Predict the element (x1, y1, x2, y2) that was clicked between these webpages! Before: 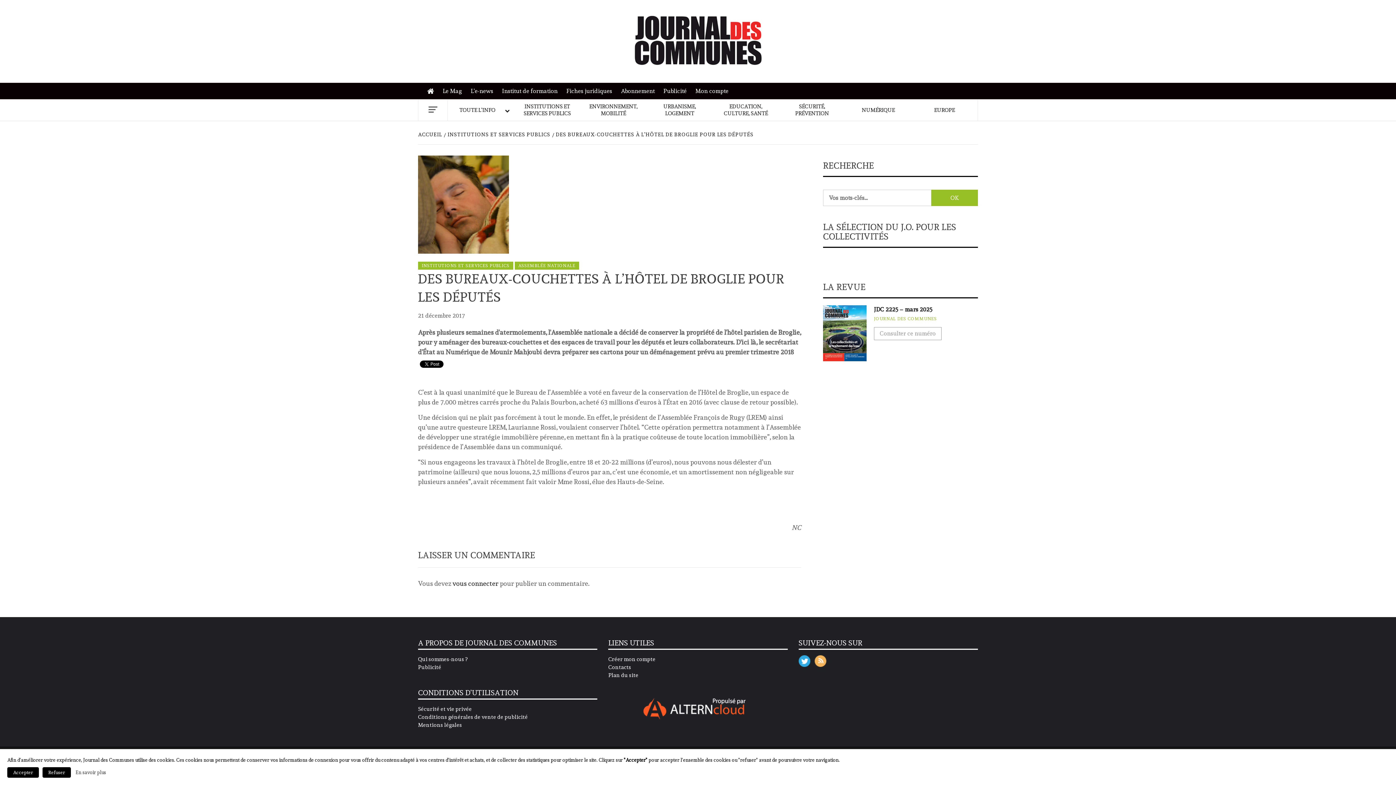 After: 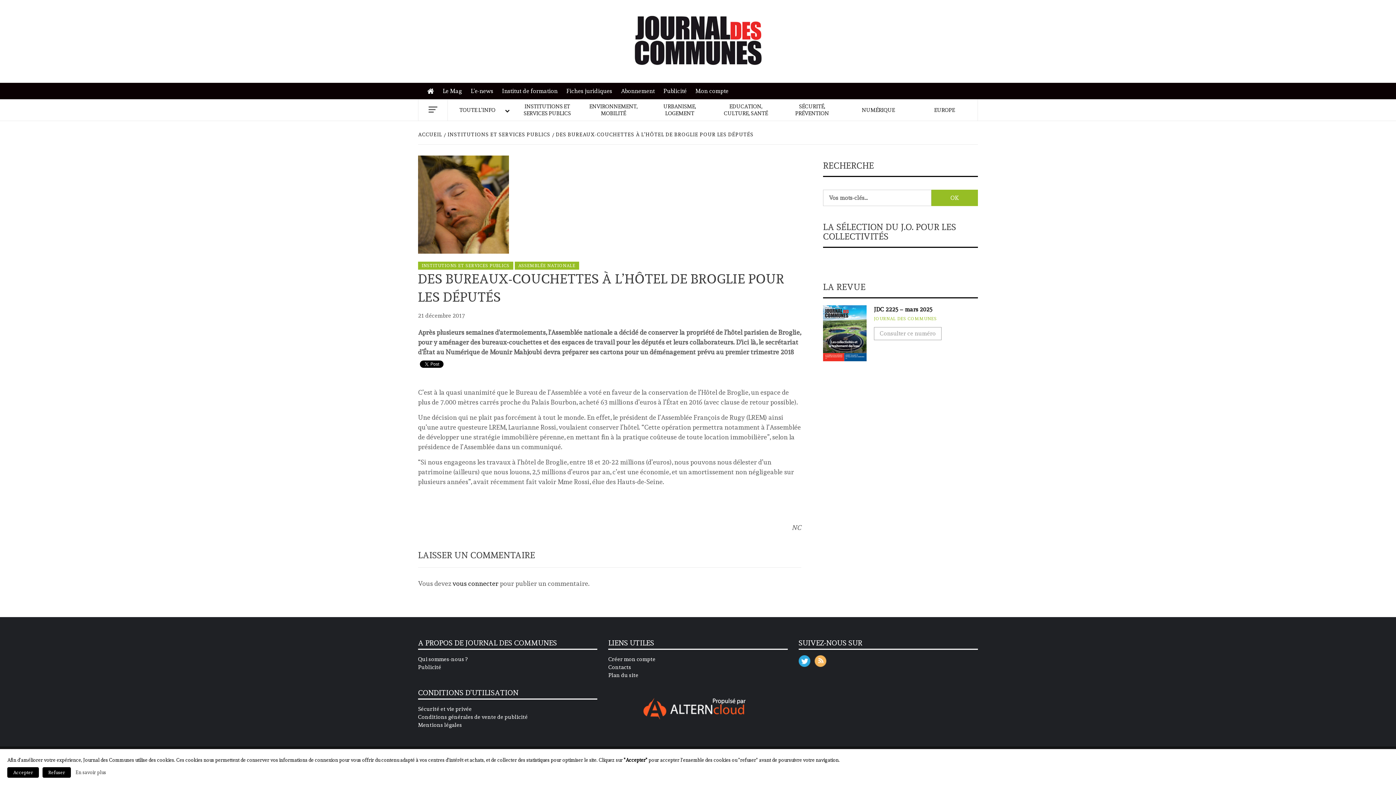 Action: label: DES BUREAUX-COUCHETTES À L’HÔTEL DE BROGLIE POUR LES DÉPUTÉS bbox: (552, 131, 755, 137)